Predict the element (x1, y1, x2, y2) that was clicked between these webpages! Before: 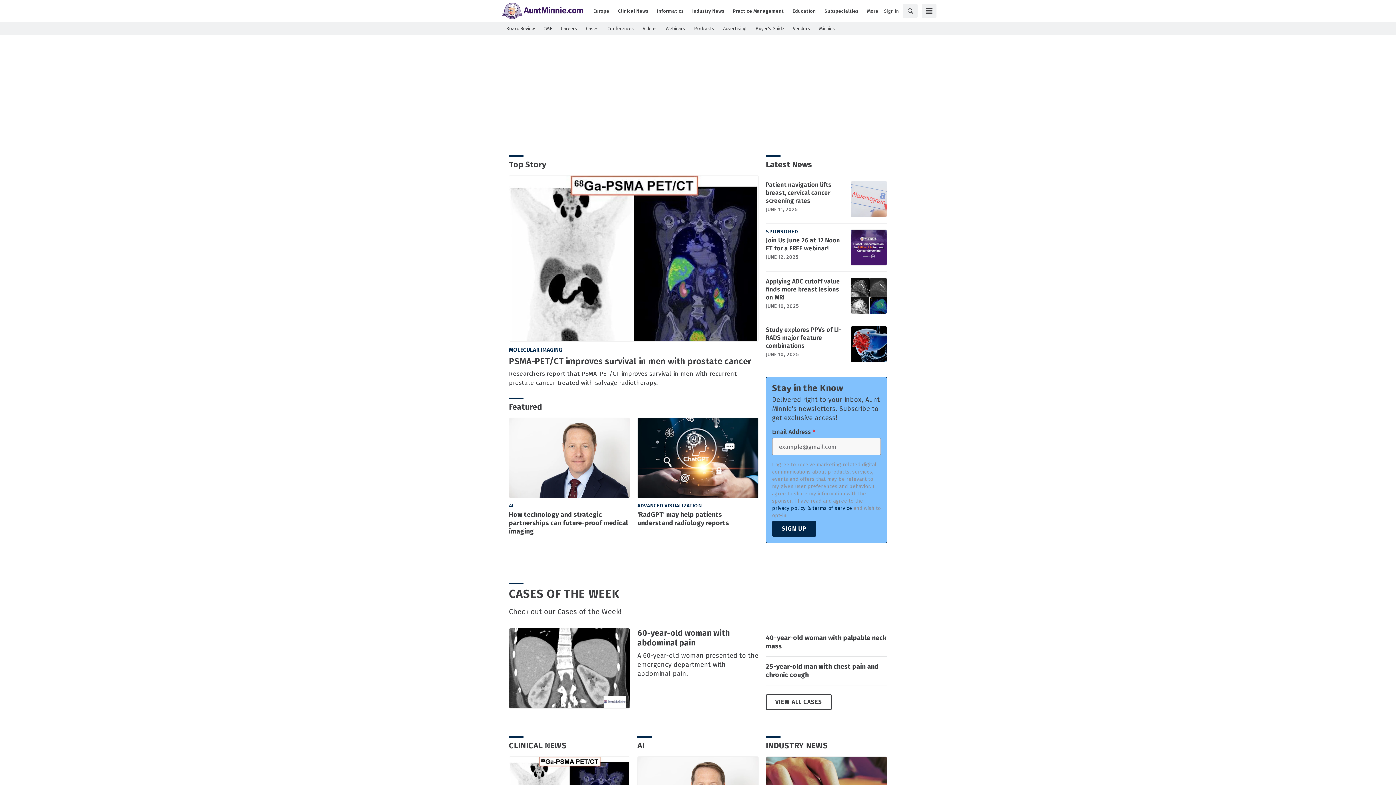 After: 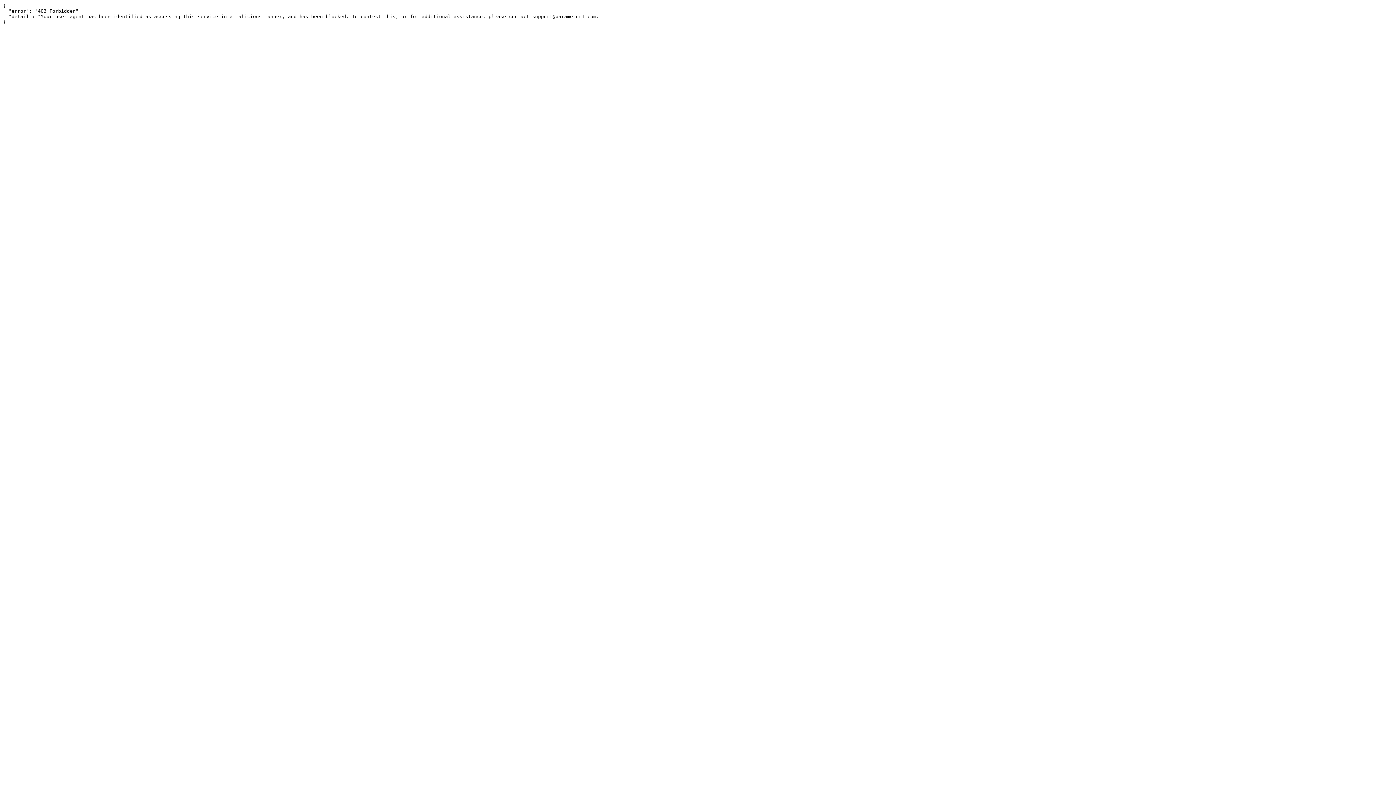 Action: label: CLINICAL NEWS bbox: (509, 741, 566, 750)